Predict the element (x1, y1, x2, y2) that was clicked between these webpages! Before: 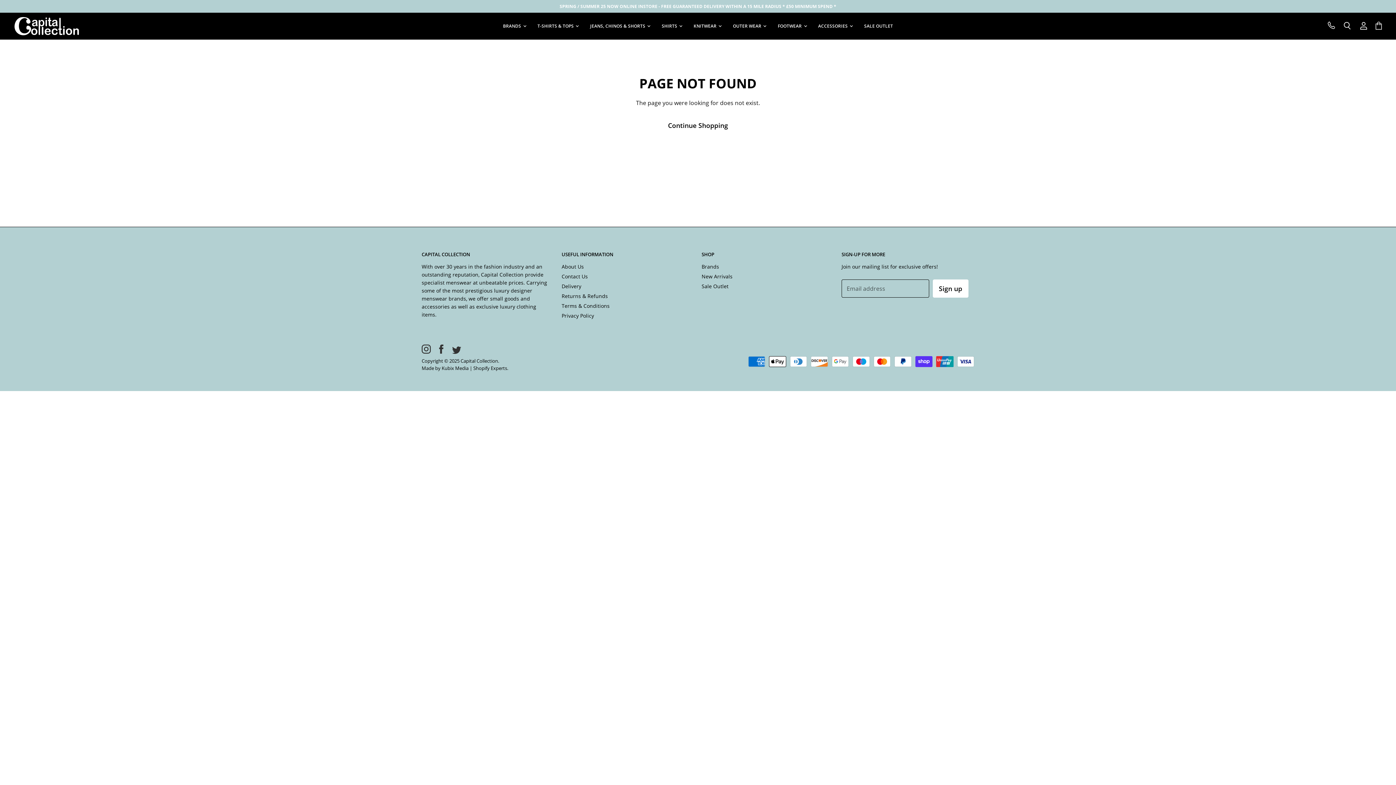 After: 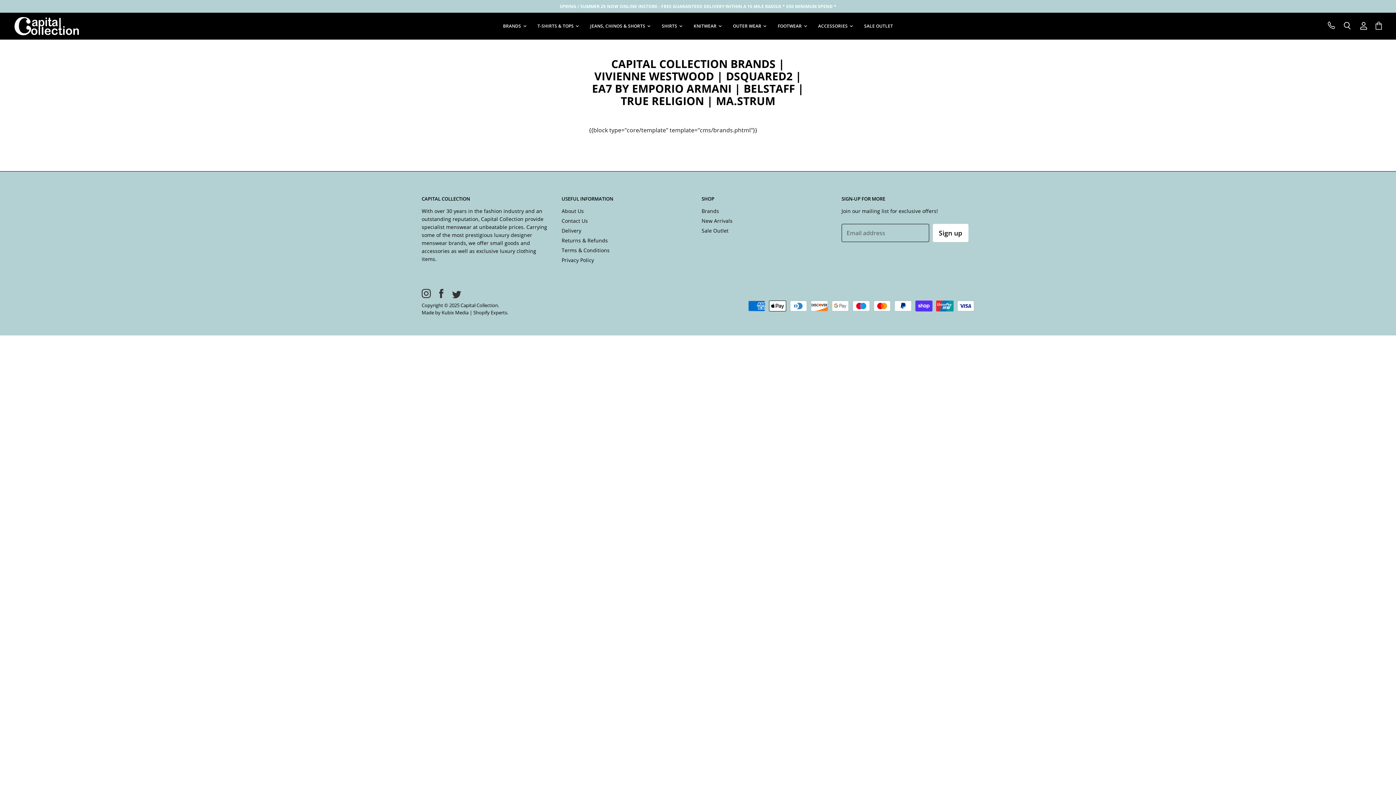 Action: bbox: (701, 263, 719, 270) label: Brands